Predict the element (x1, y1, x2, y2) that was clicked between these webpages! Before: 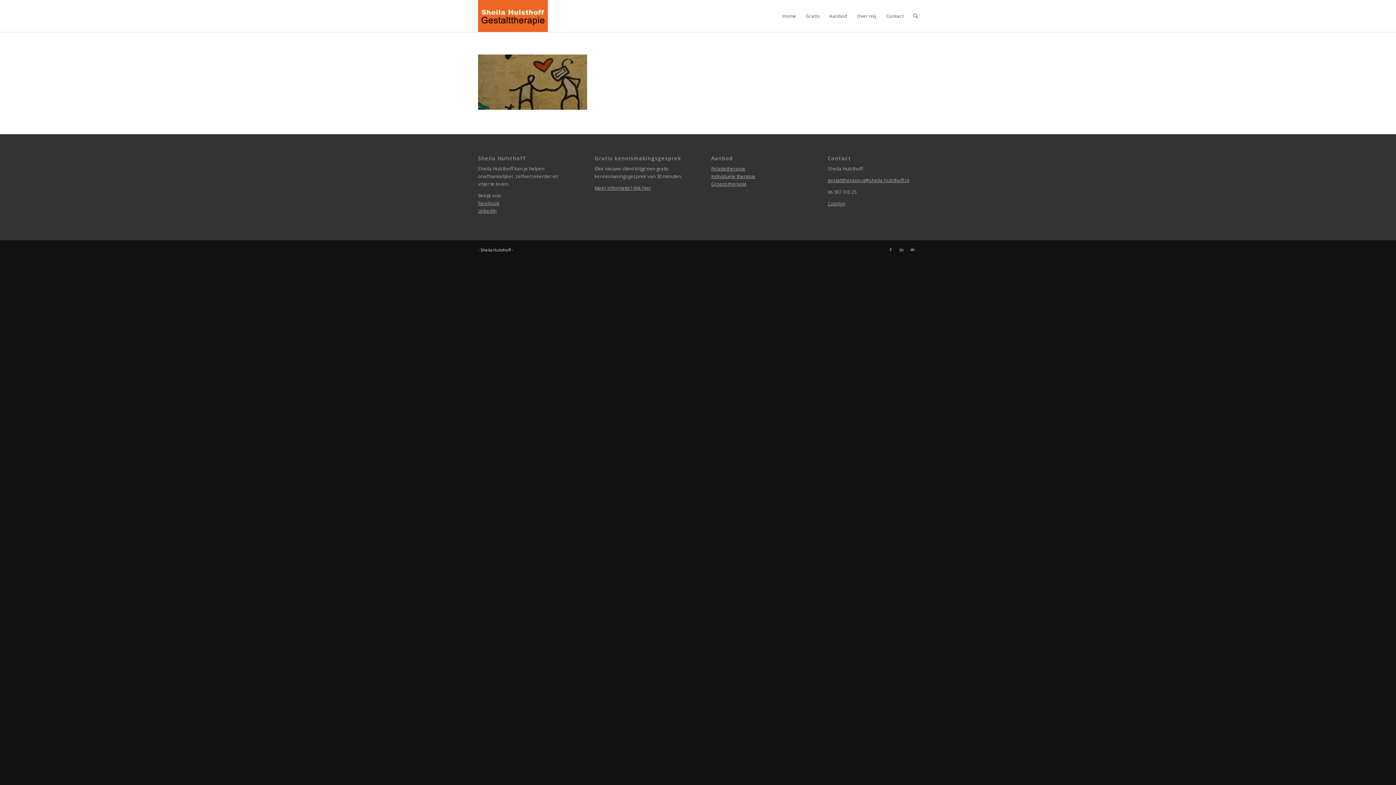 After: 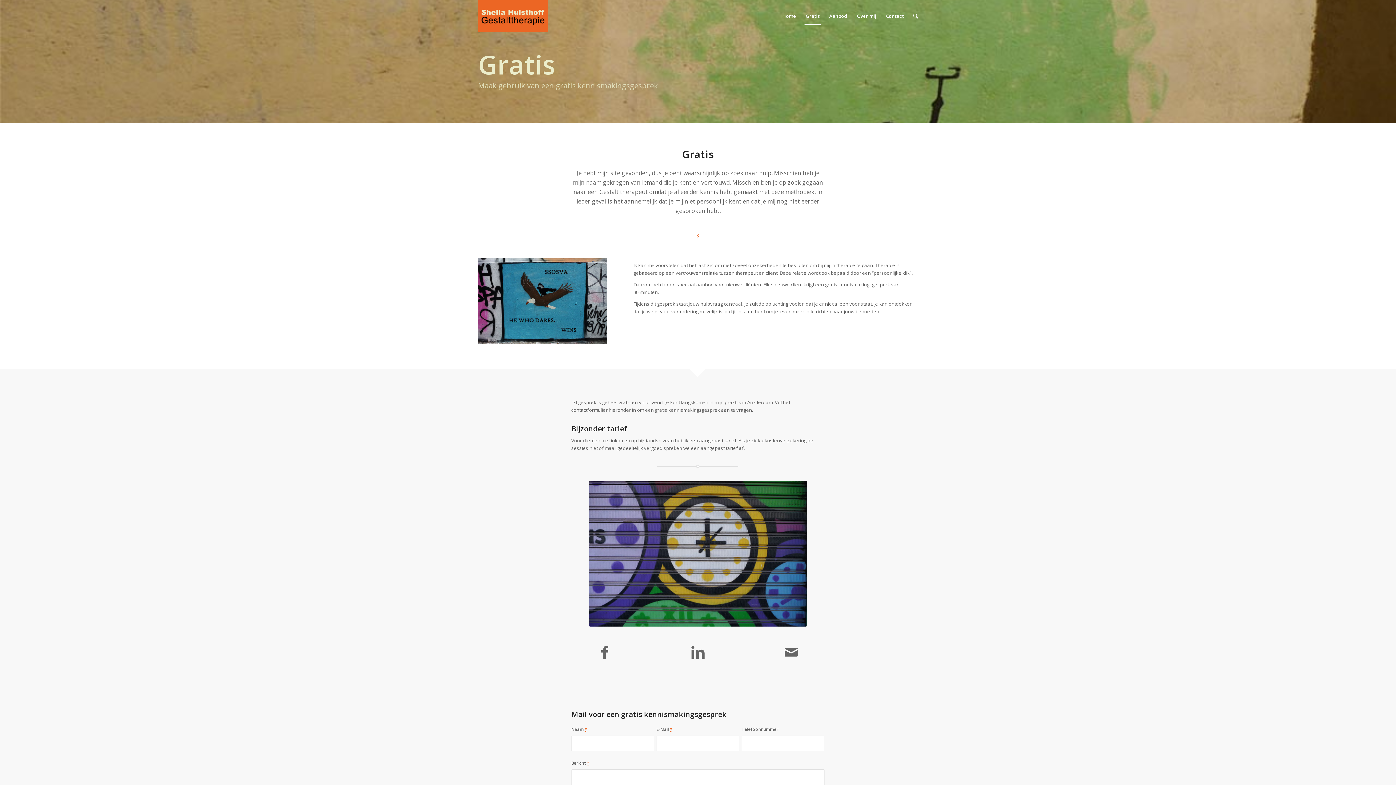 Action: label: Meer informatie? Klik hier bbox: (594, 184, 651, 191)